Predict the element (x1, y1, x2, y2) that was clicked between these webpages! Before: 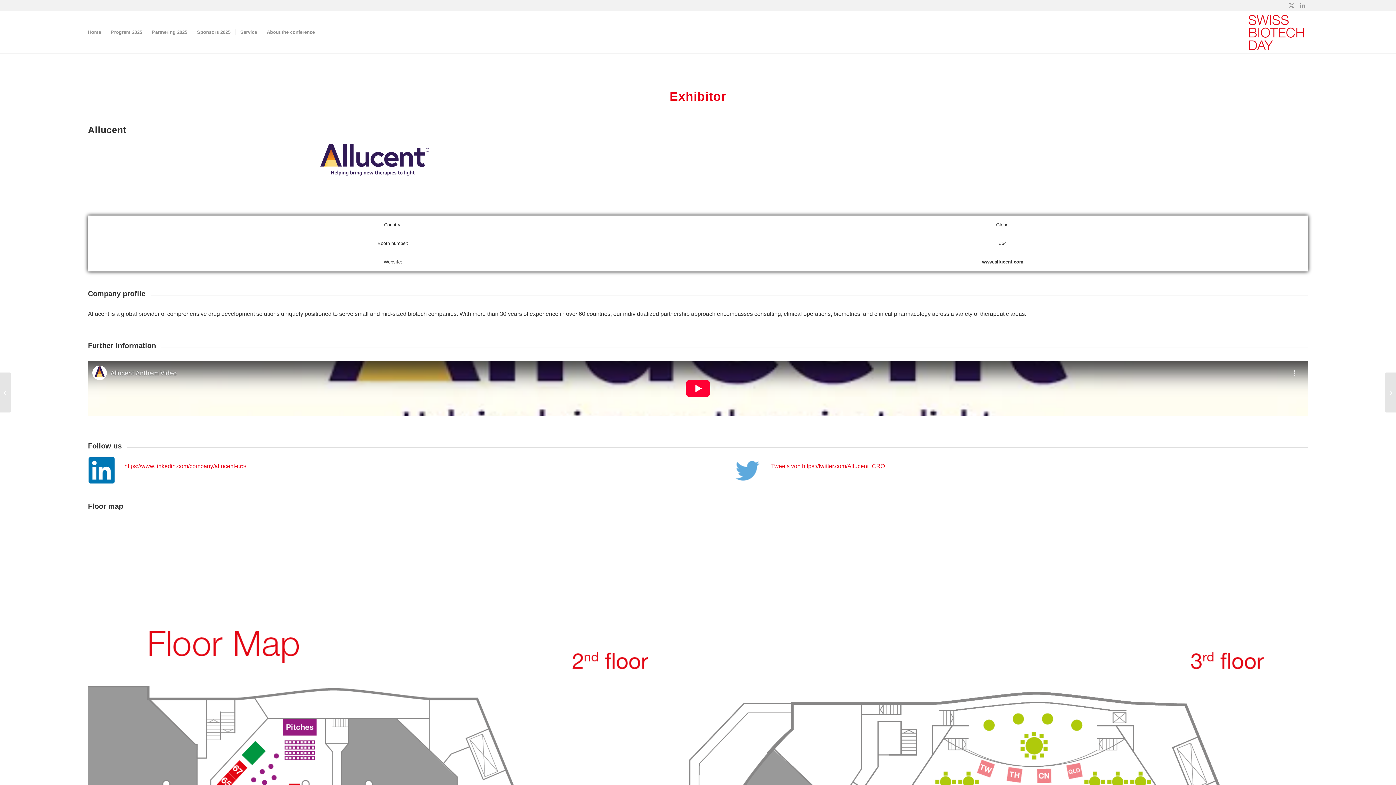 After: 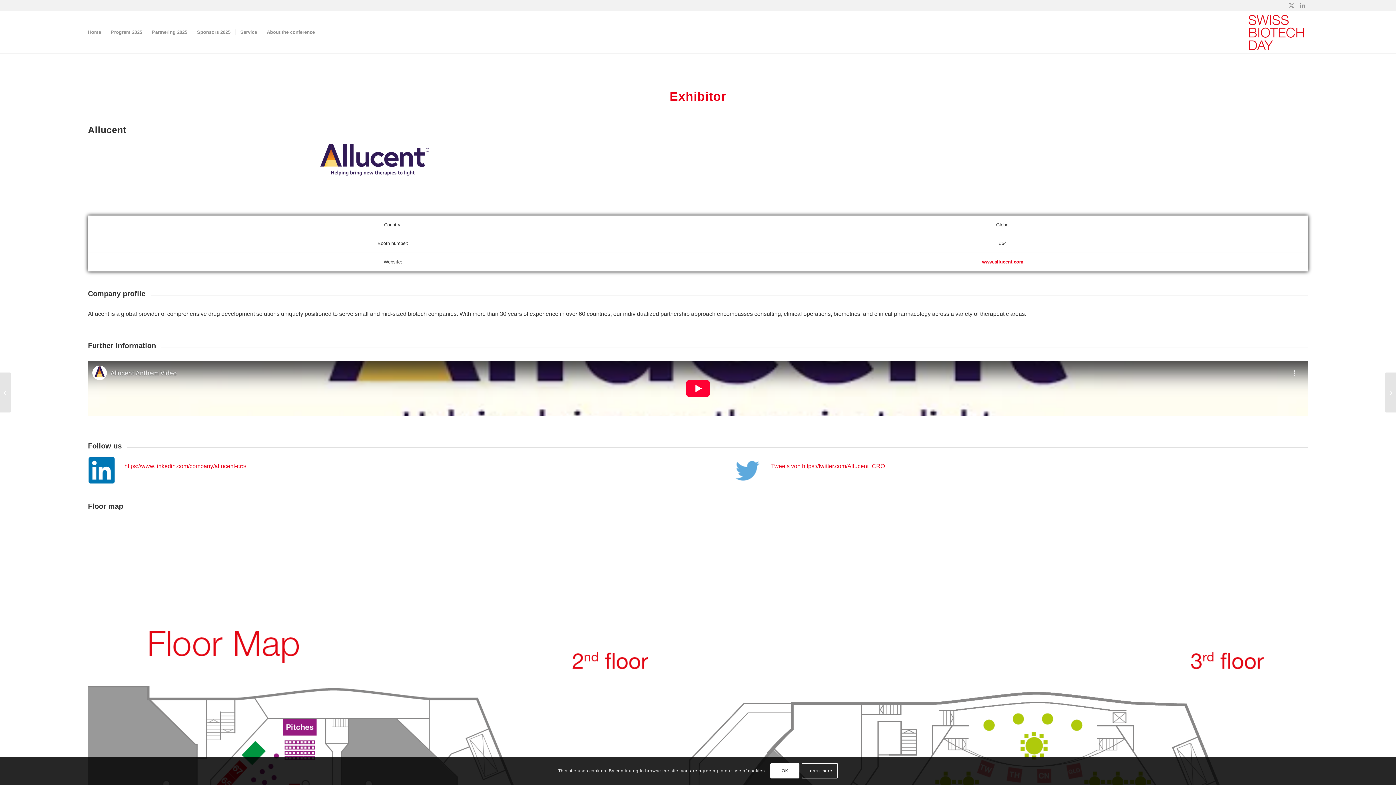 Action: label: www.allucent.com bbox: (982, 259, 1023, 264)